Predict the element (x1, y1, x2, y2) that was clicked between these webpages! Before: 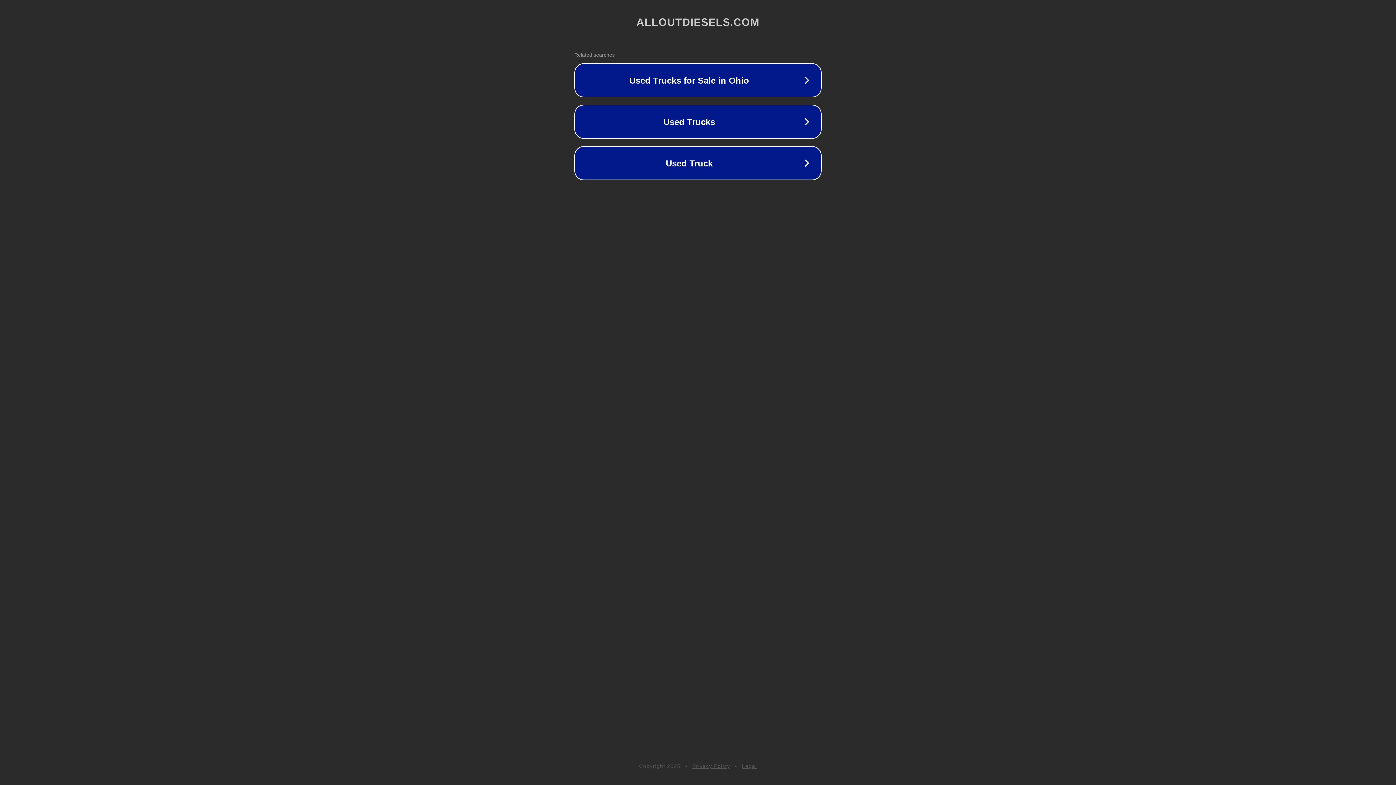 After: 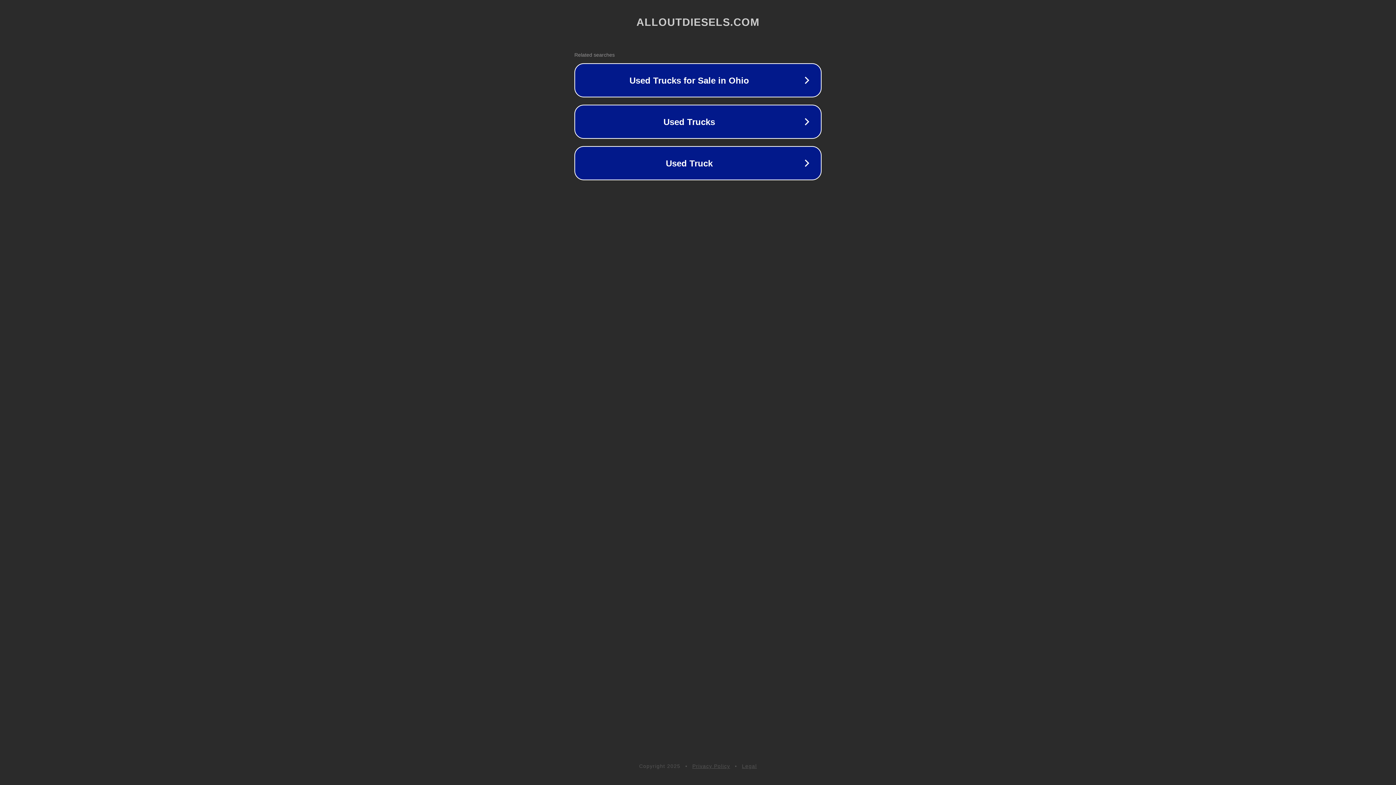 Action: bbox: (692, 763, 730, 769) label: Privacy Policy